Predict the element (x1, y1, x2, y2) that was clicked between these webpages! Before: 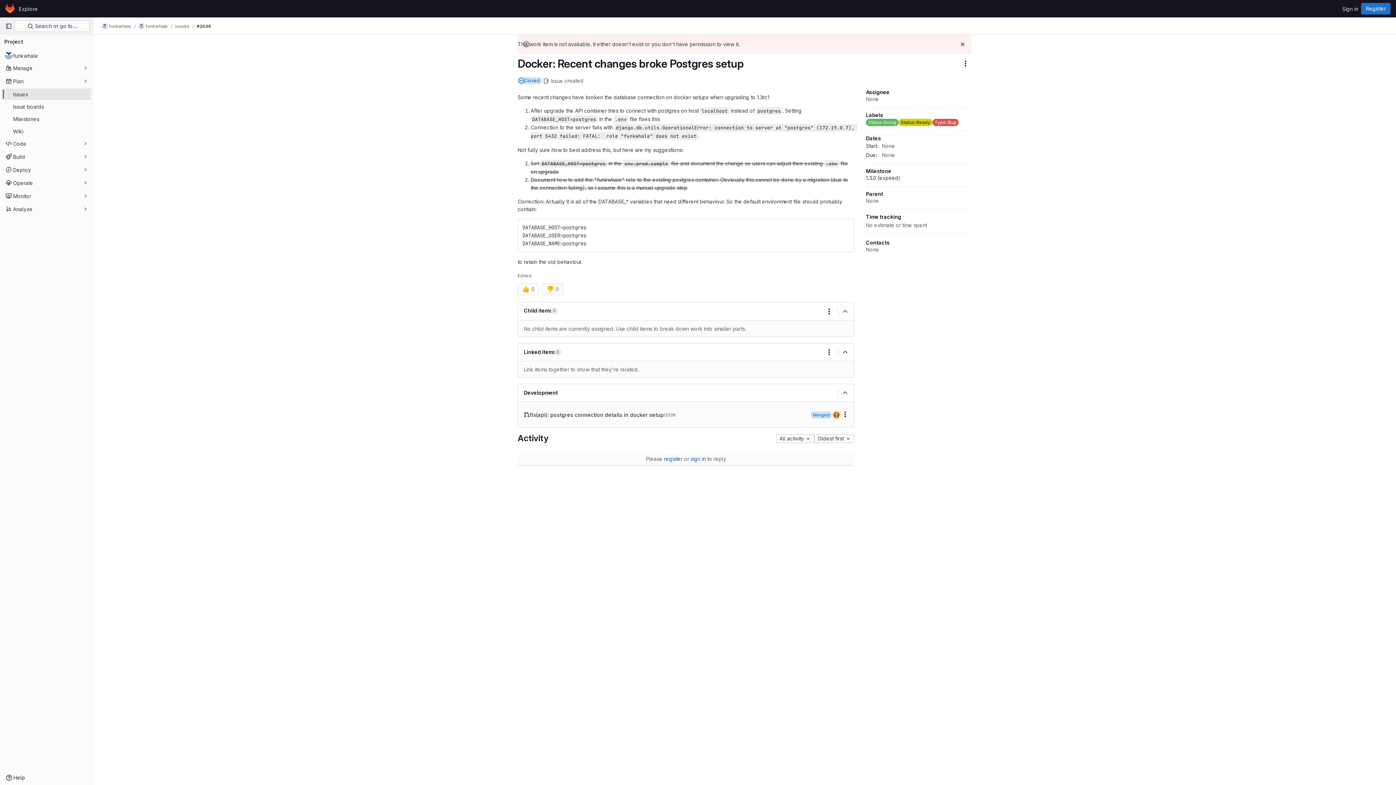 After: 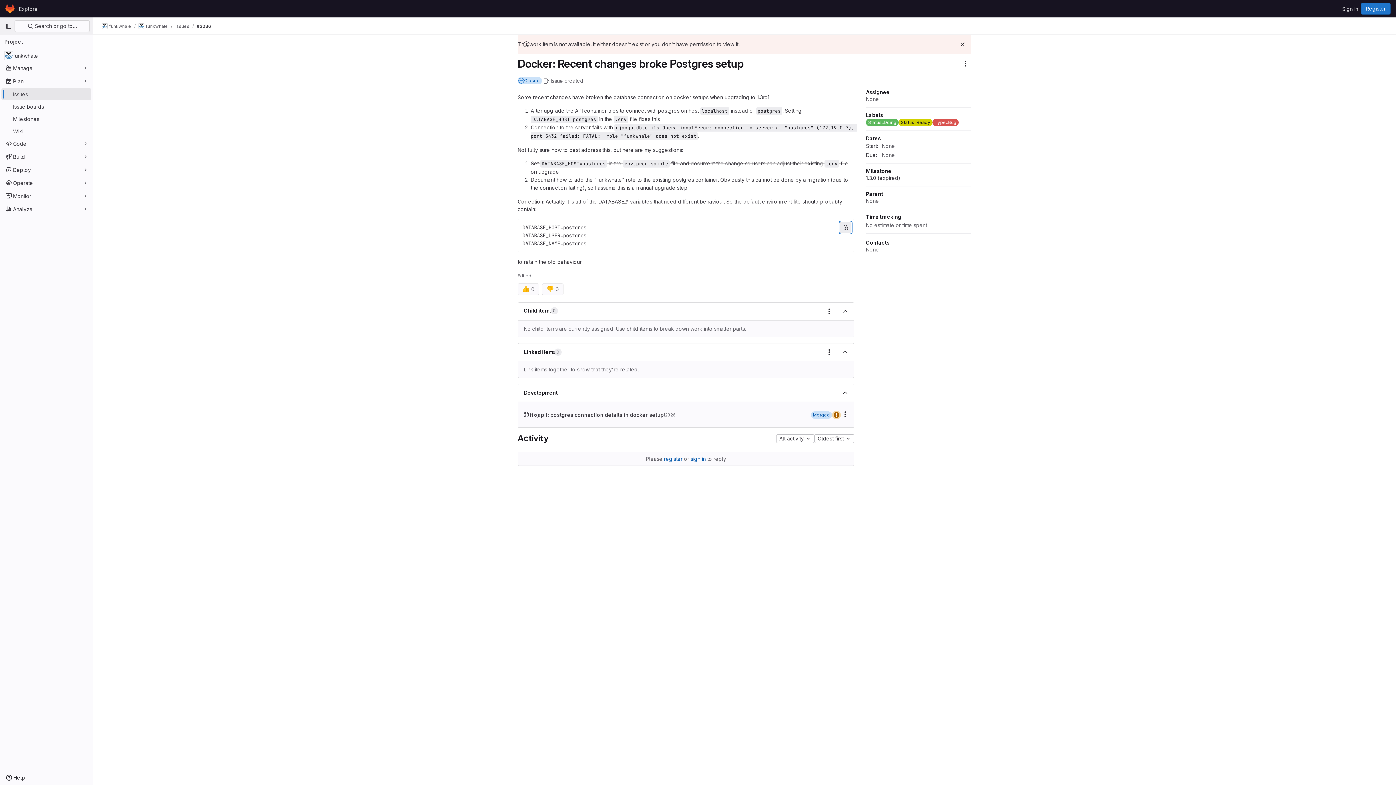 Action: bbox: (840, 205, 851, 216) label: Copy to clipboard